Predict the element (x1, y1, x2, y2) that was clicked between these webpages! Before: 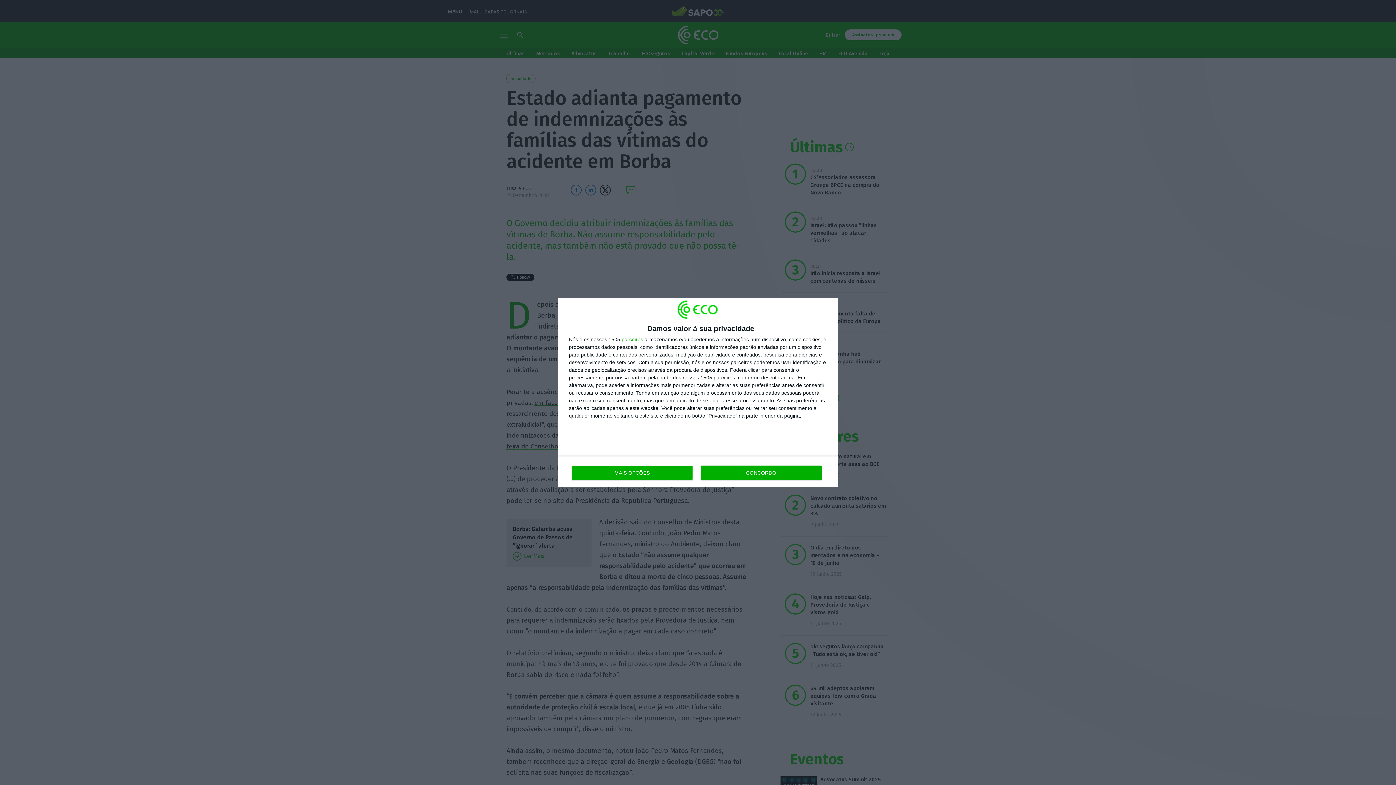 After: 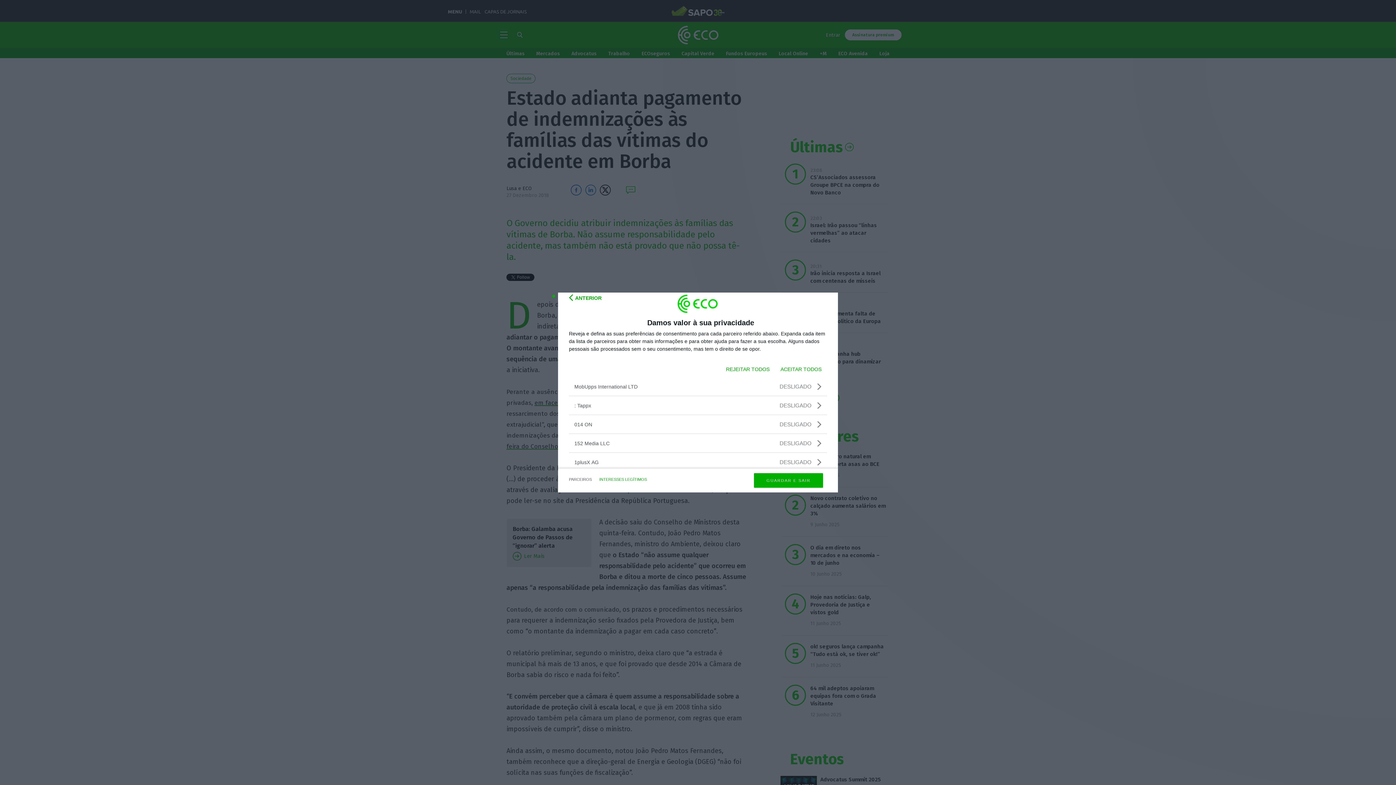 Action: bbox: (621, 337, 643, 342) label: parceiros